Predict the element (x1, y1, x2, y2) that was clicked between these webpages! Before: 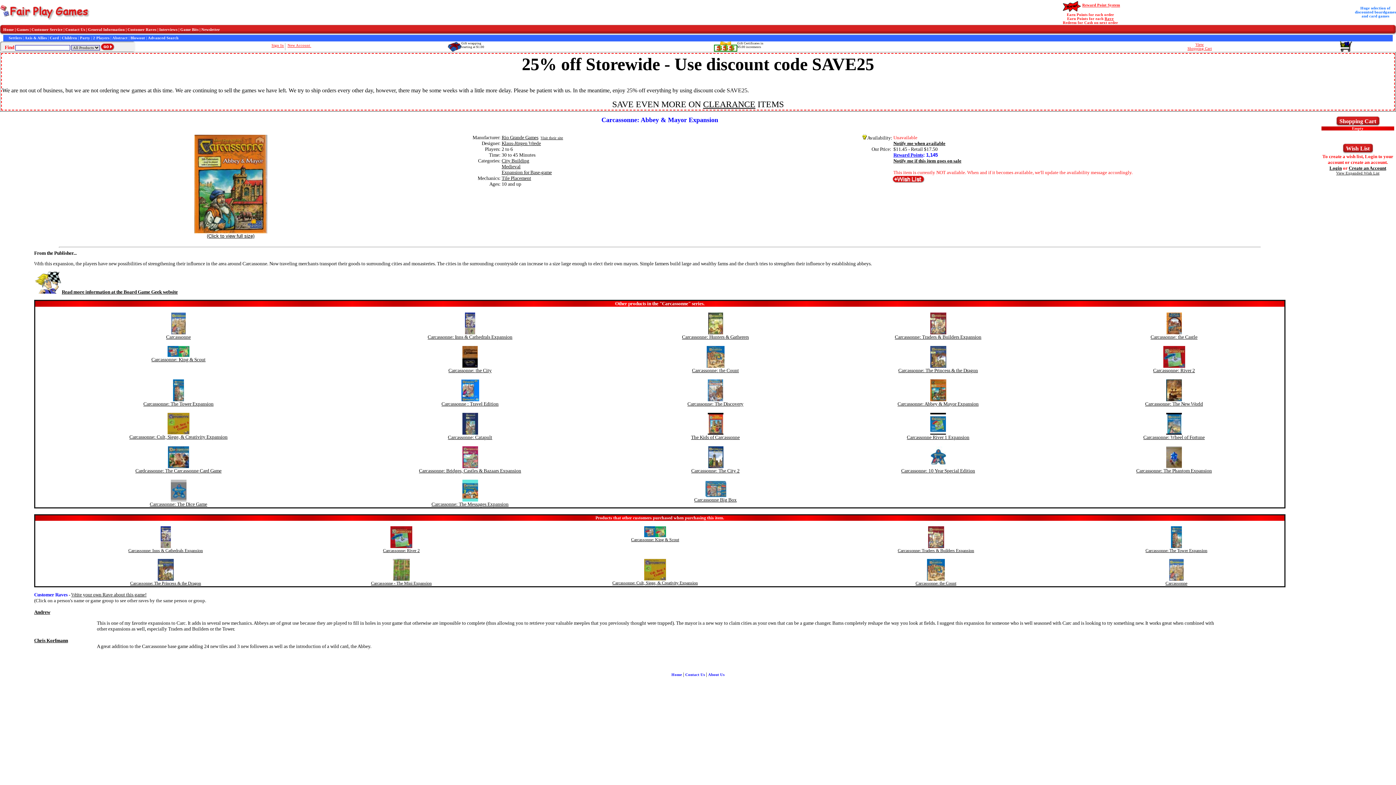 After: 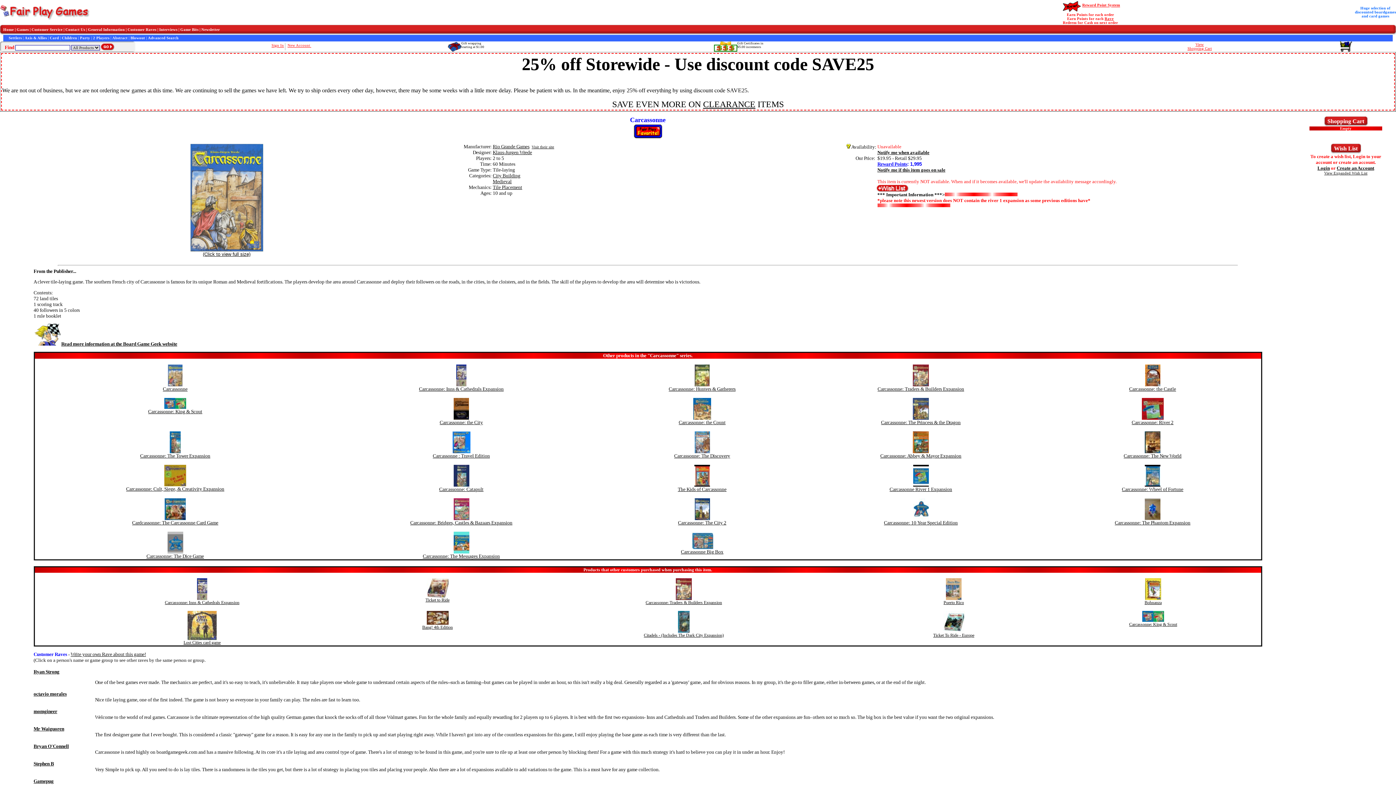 Action: bbox: (166, 334, 190, 339) label: Carcassonne